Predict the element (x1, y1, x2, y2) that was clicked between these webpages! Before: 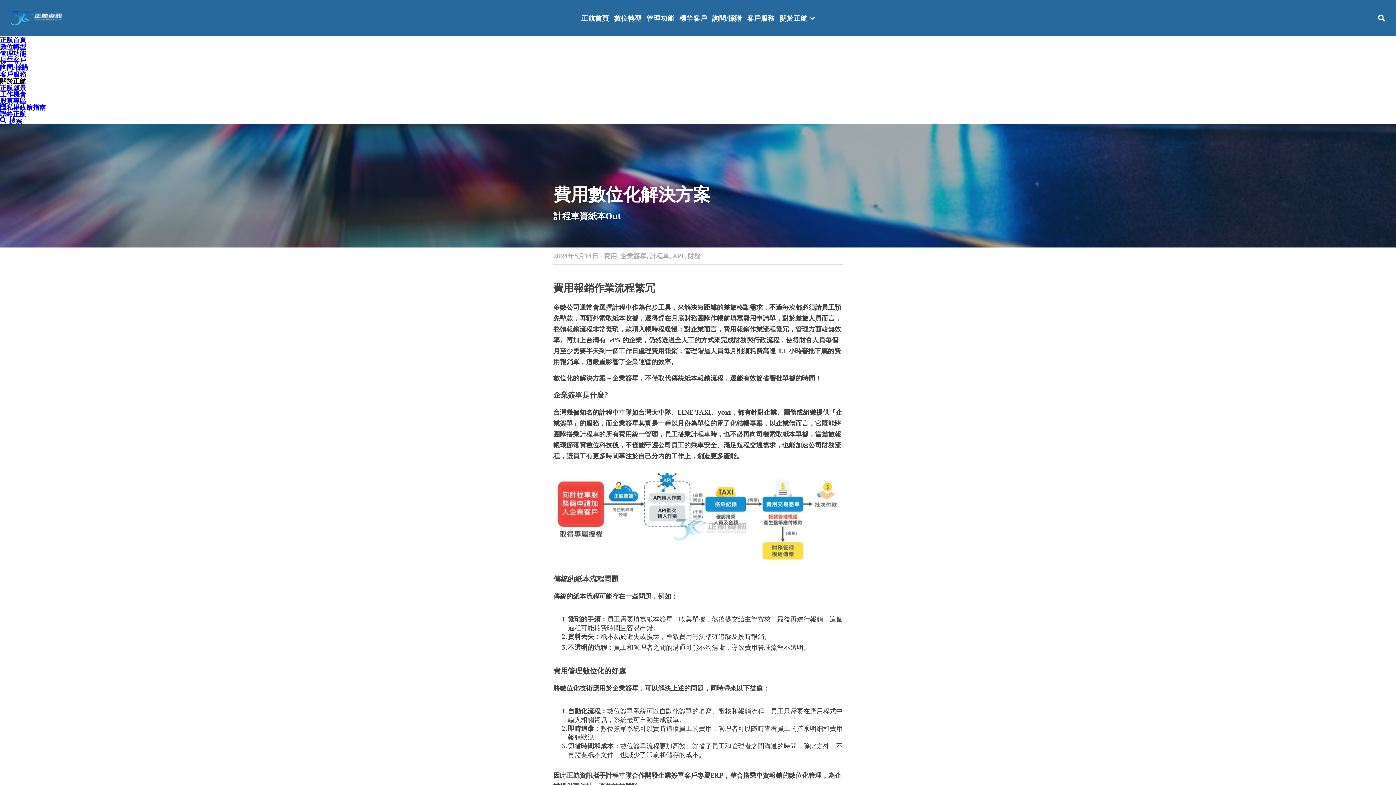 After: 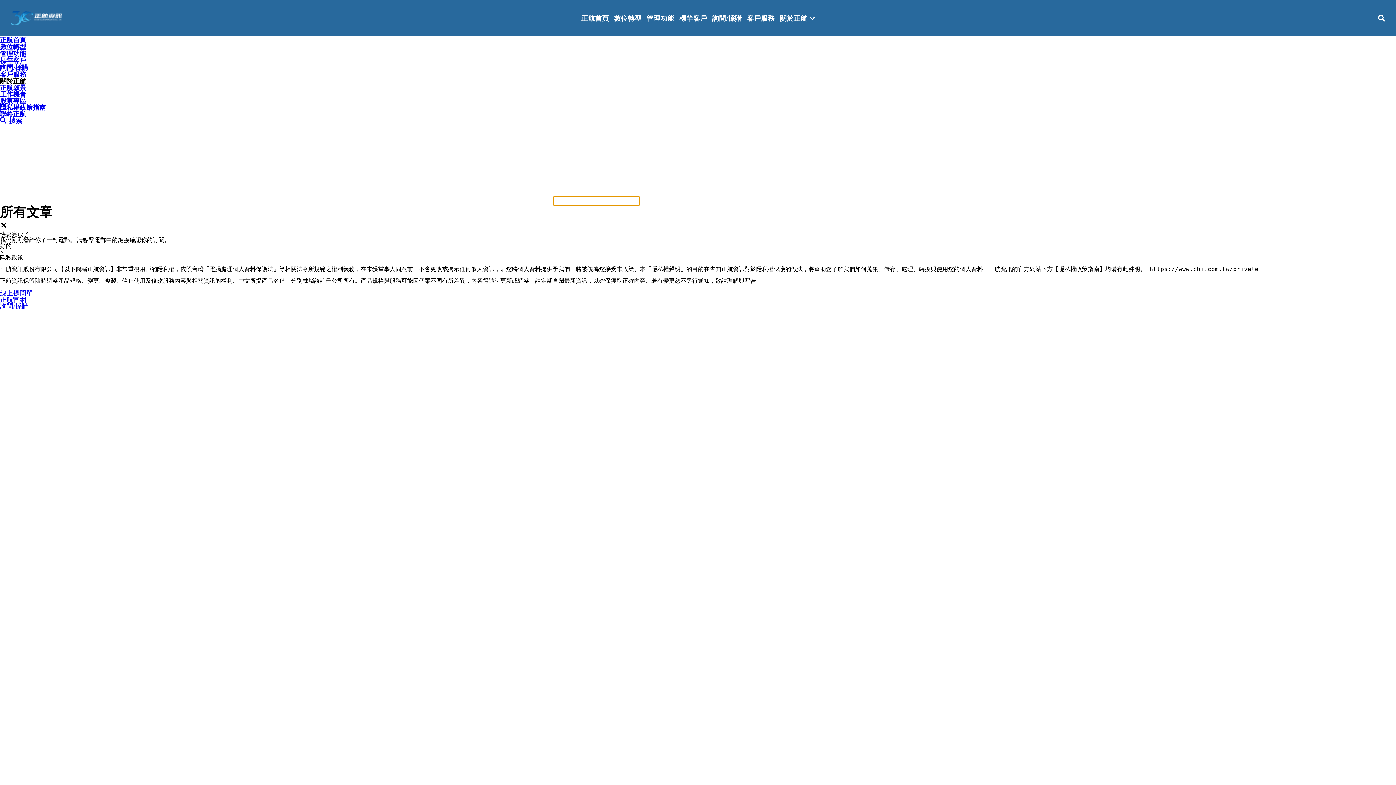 Action: bbox: (1378, 14, 1385, 21) label: 搜索